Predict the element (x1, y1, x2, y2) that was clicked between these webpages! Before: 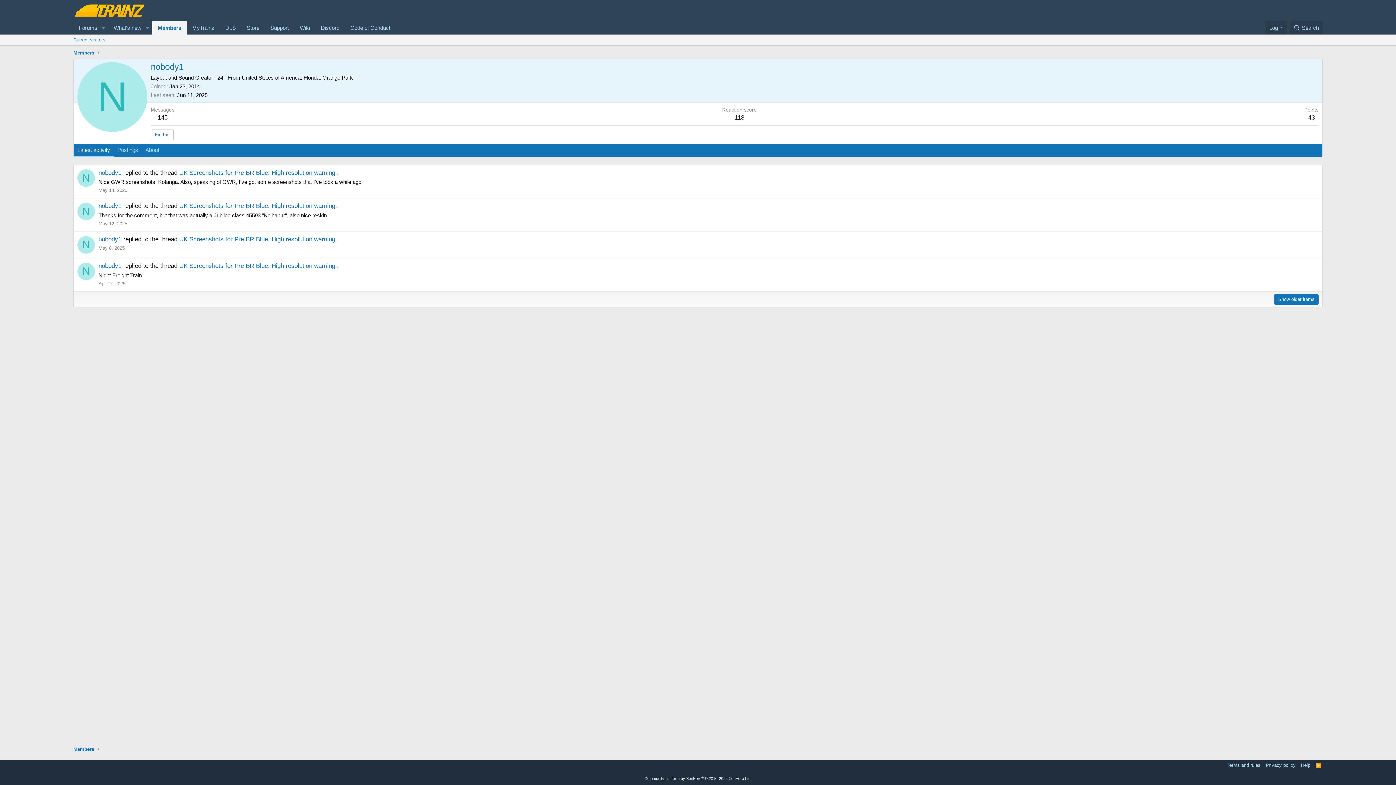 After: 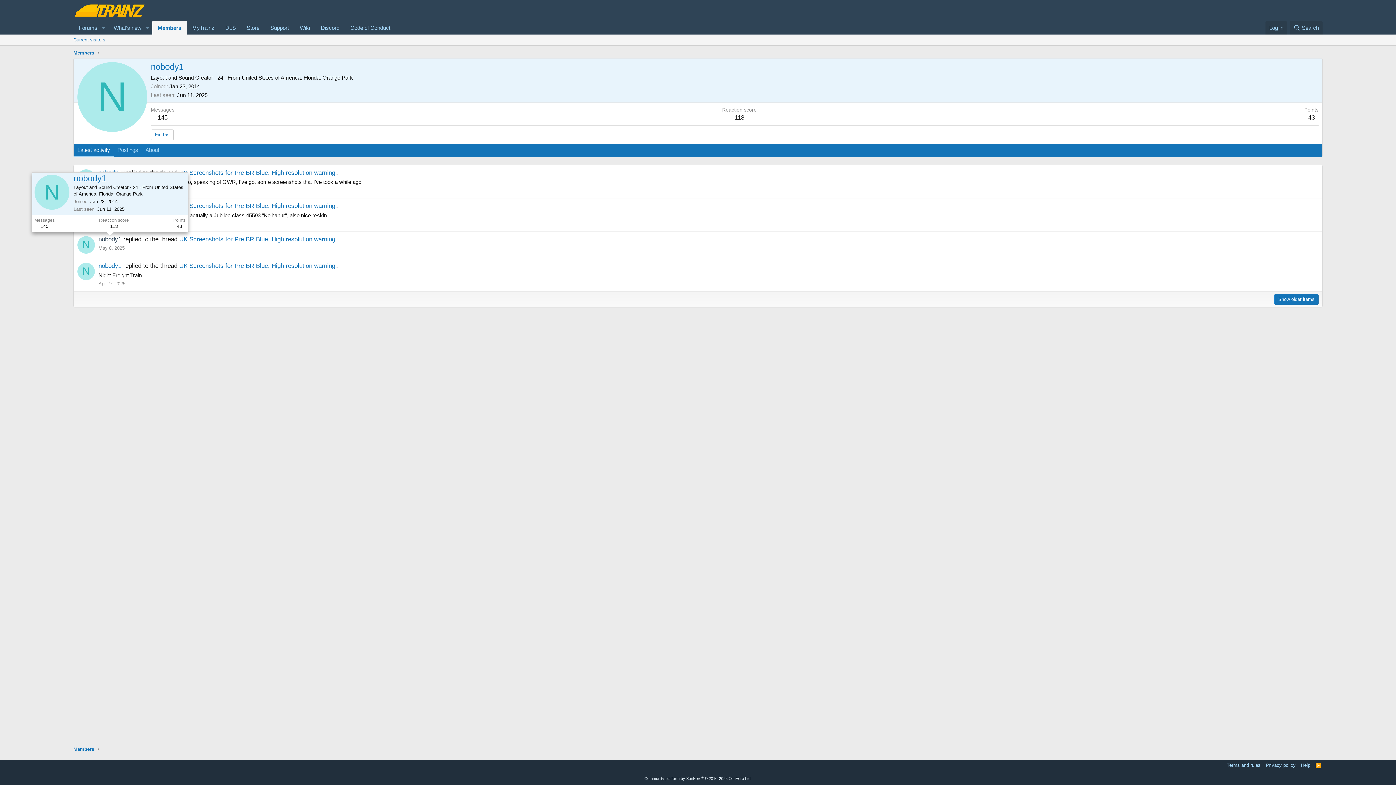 Action: bbox: (98, 236, 121, 243) label: nobody1